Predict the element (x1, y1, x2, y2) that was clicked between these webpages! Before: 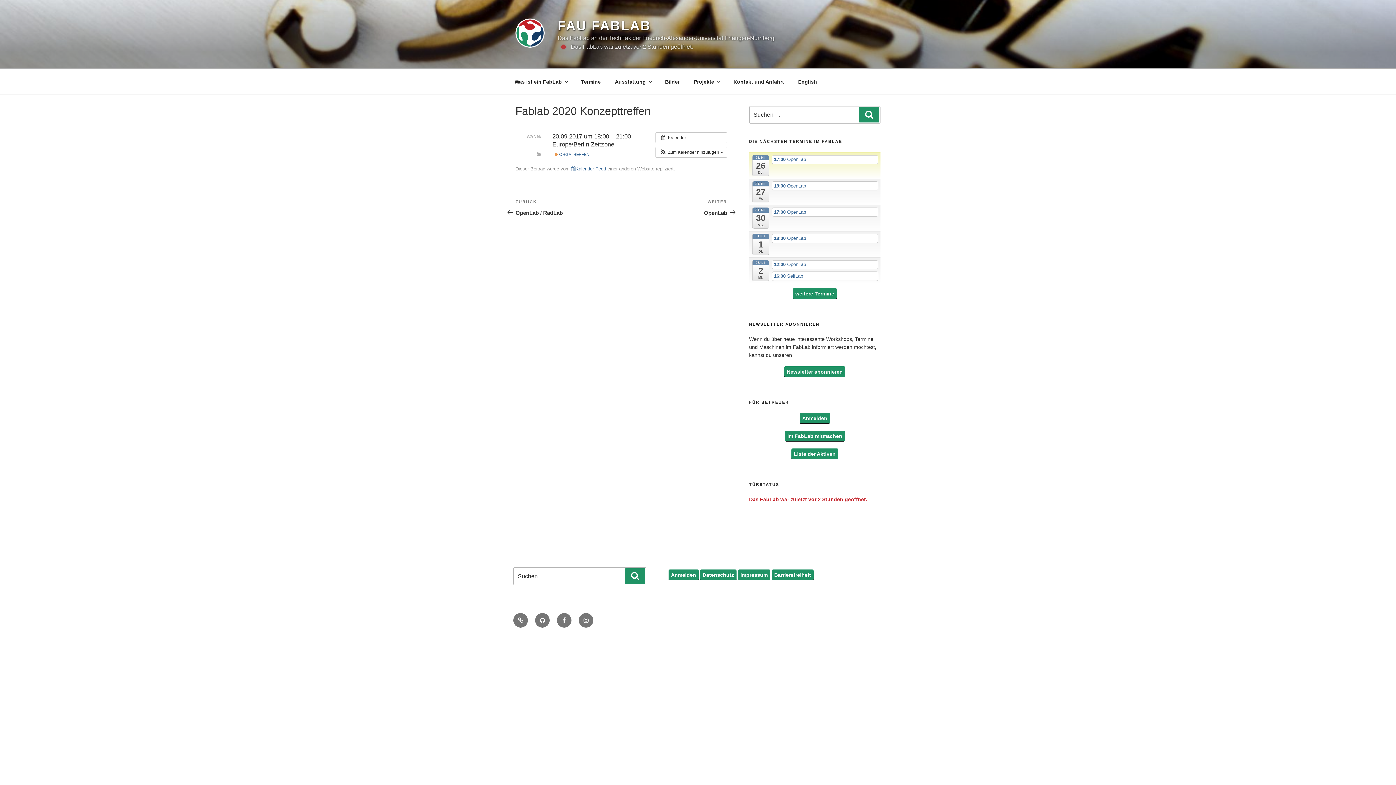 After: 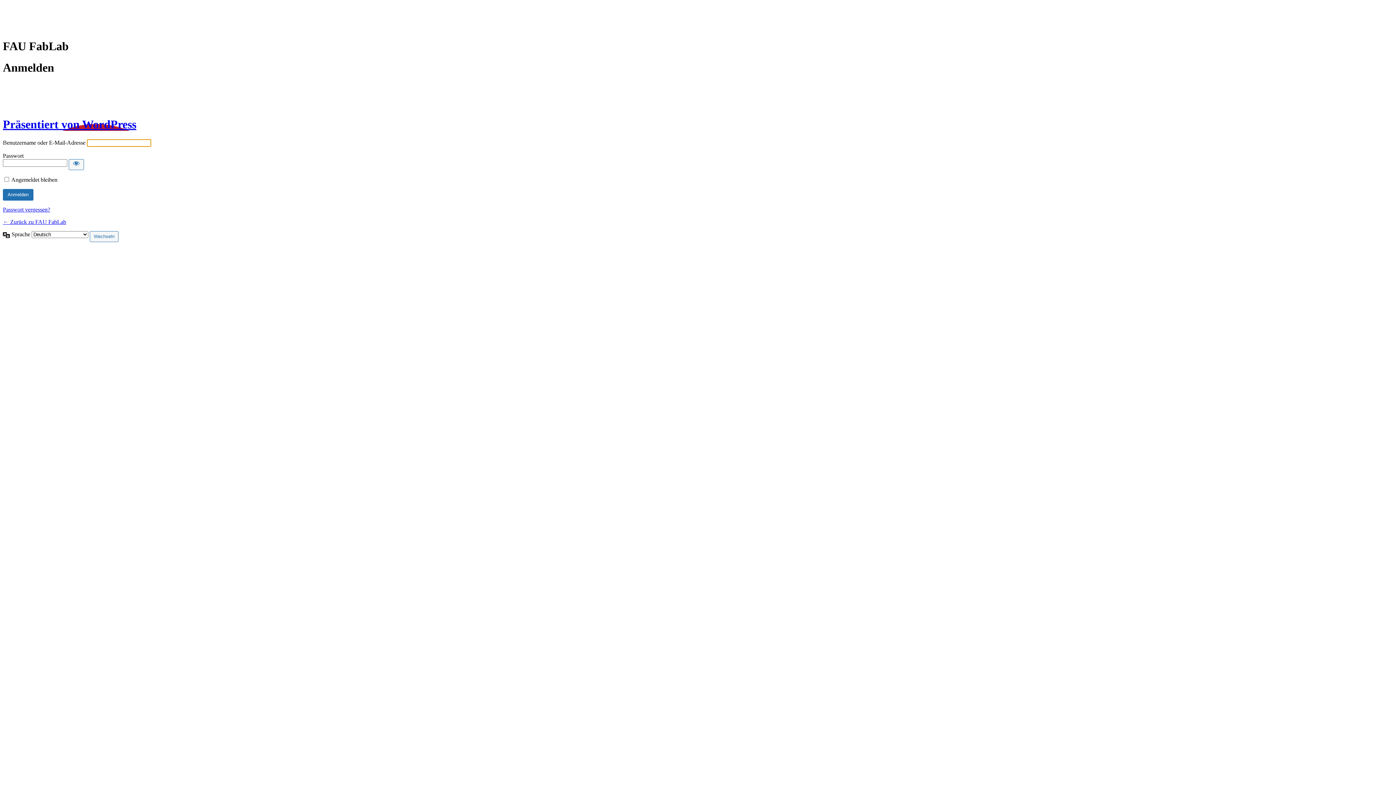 Action: label: Anmelden bbox: (799, 413, 830, 424)